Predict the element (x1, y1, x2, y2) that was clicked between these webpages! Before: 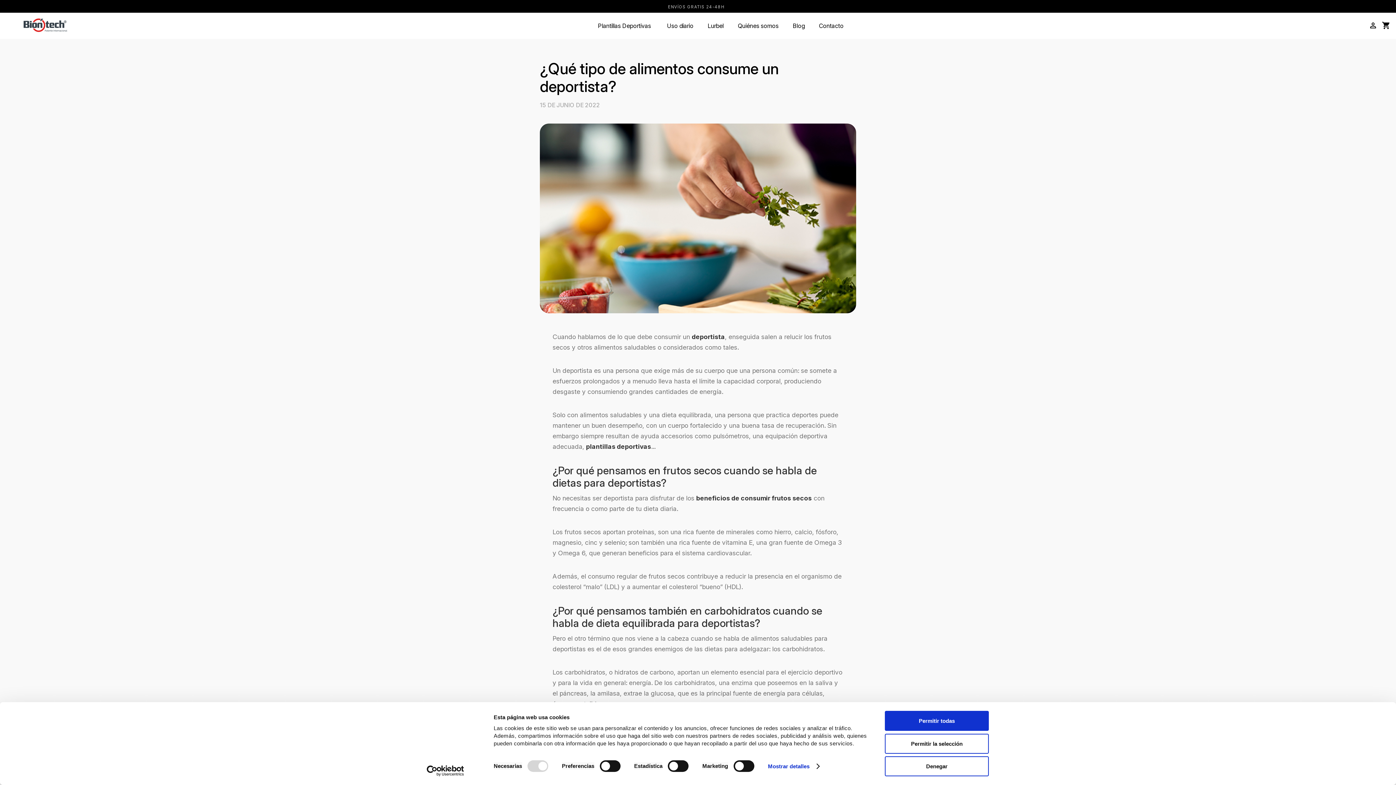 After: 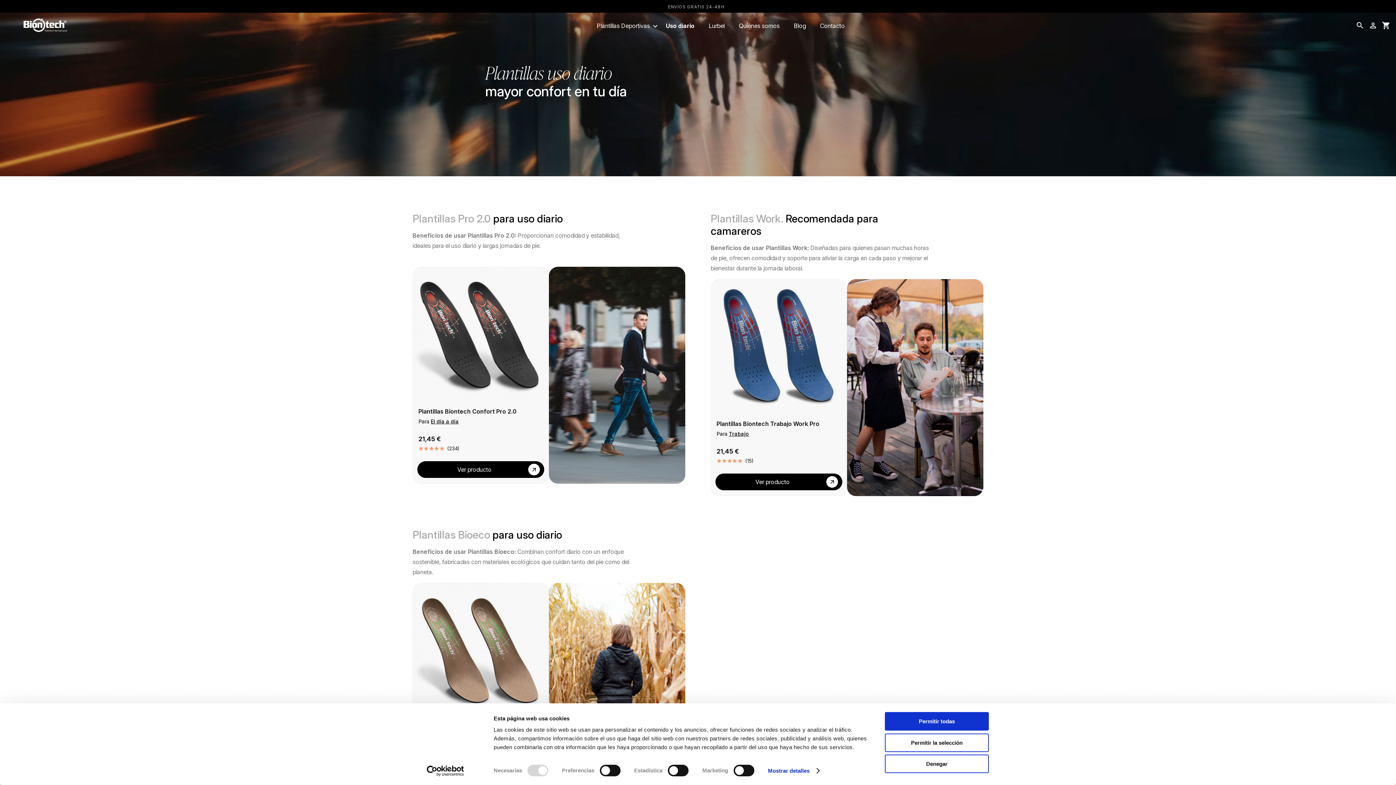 Action: label: Uso diario bbox: (663, 21, 702, 29)